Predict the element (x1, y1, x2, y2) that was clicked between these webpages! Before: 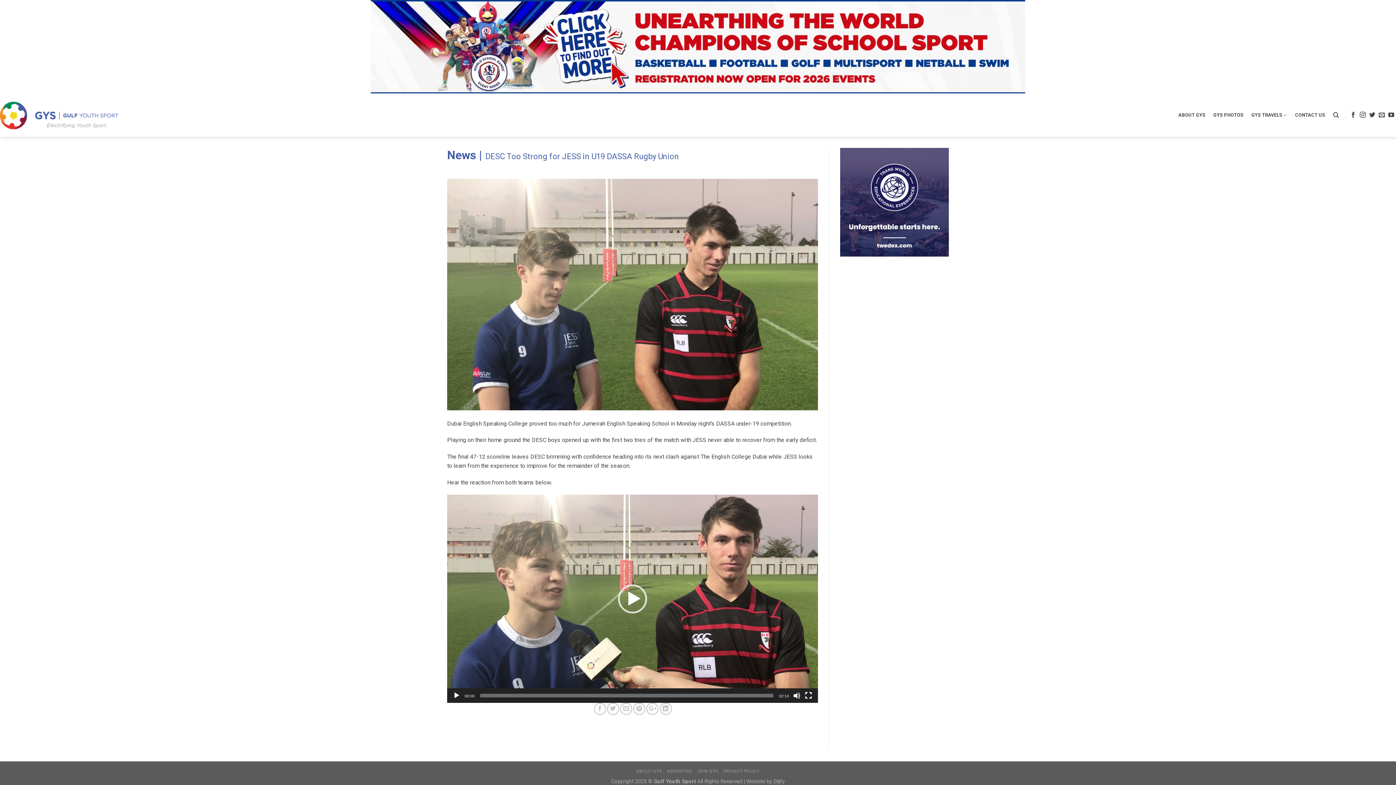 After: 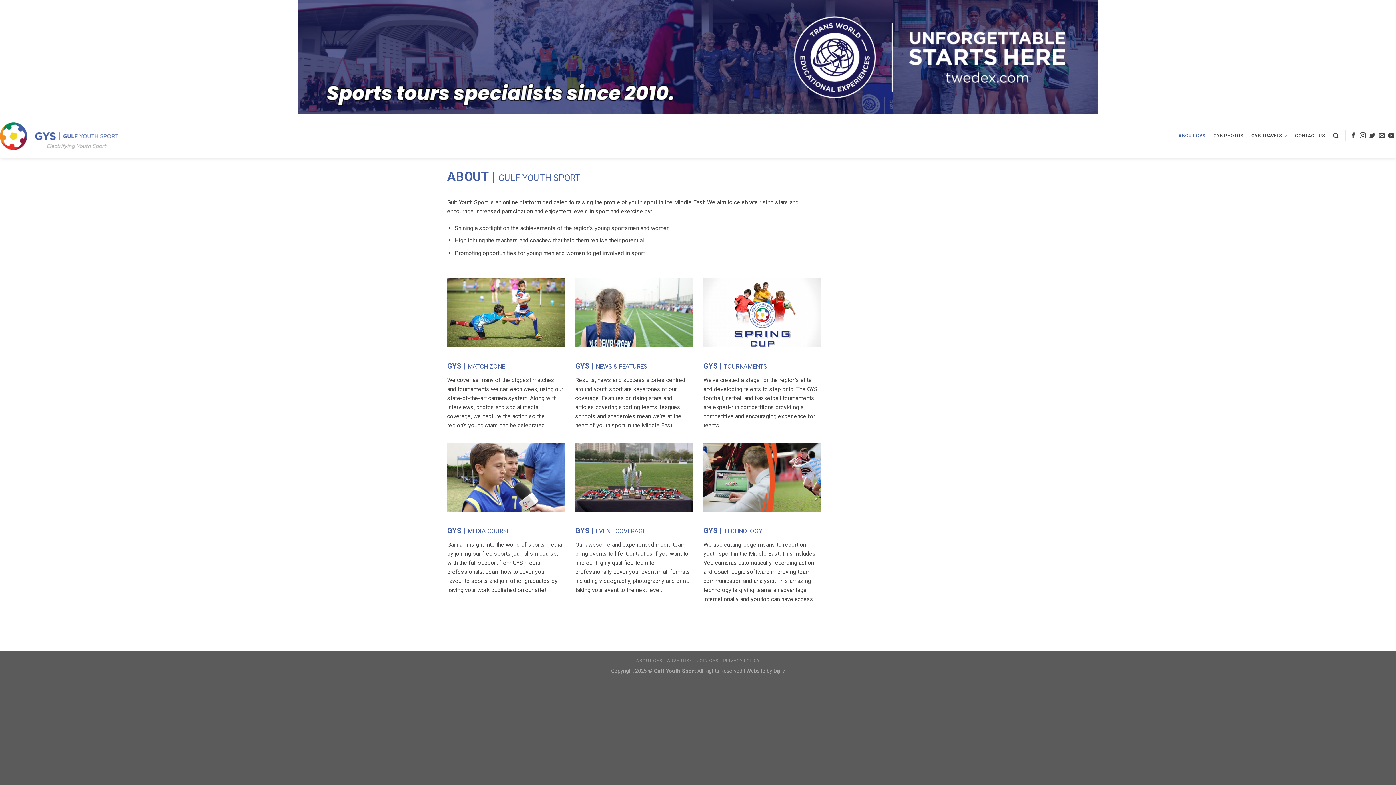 Action: label: ABOUT GYS bbox: (1178, 108, 1205, 121)